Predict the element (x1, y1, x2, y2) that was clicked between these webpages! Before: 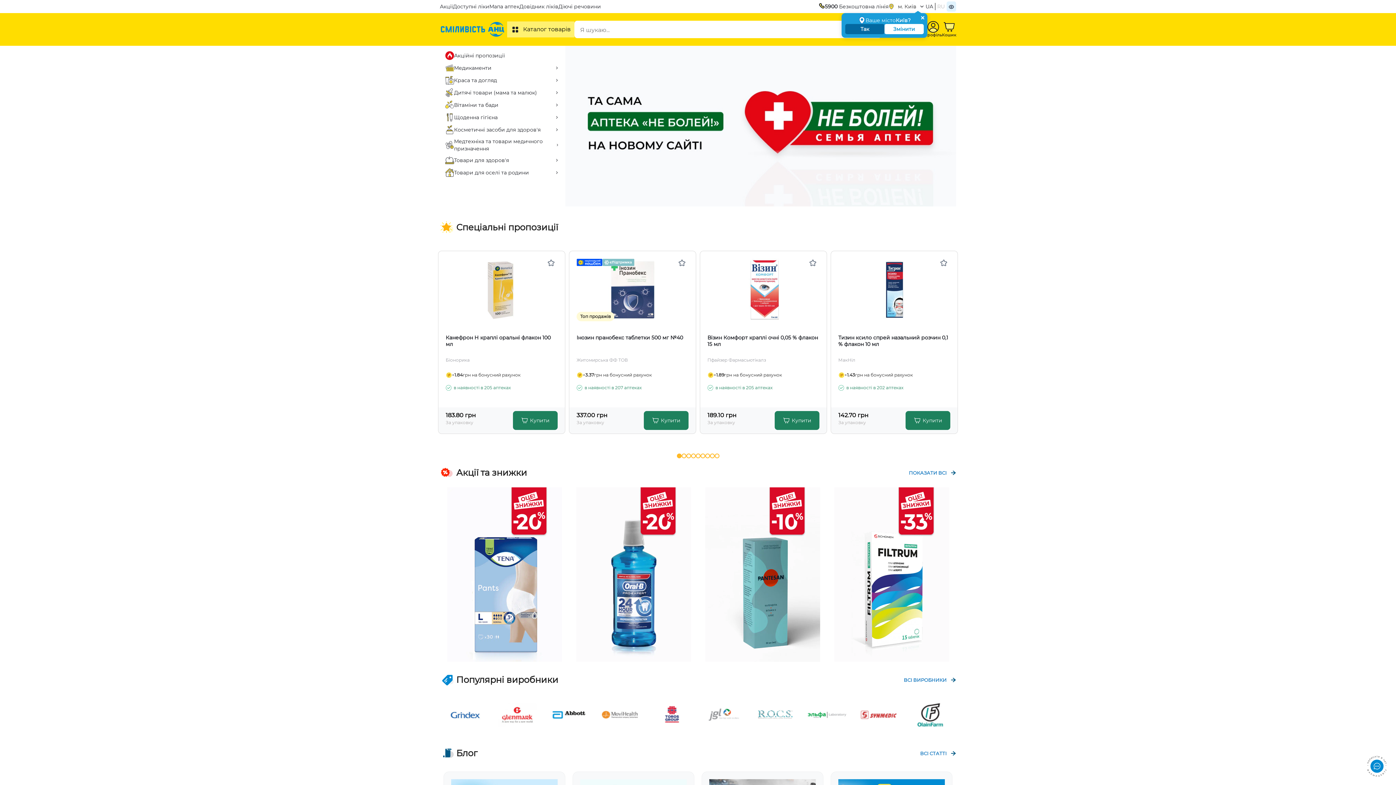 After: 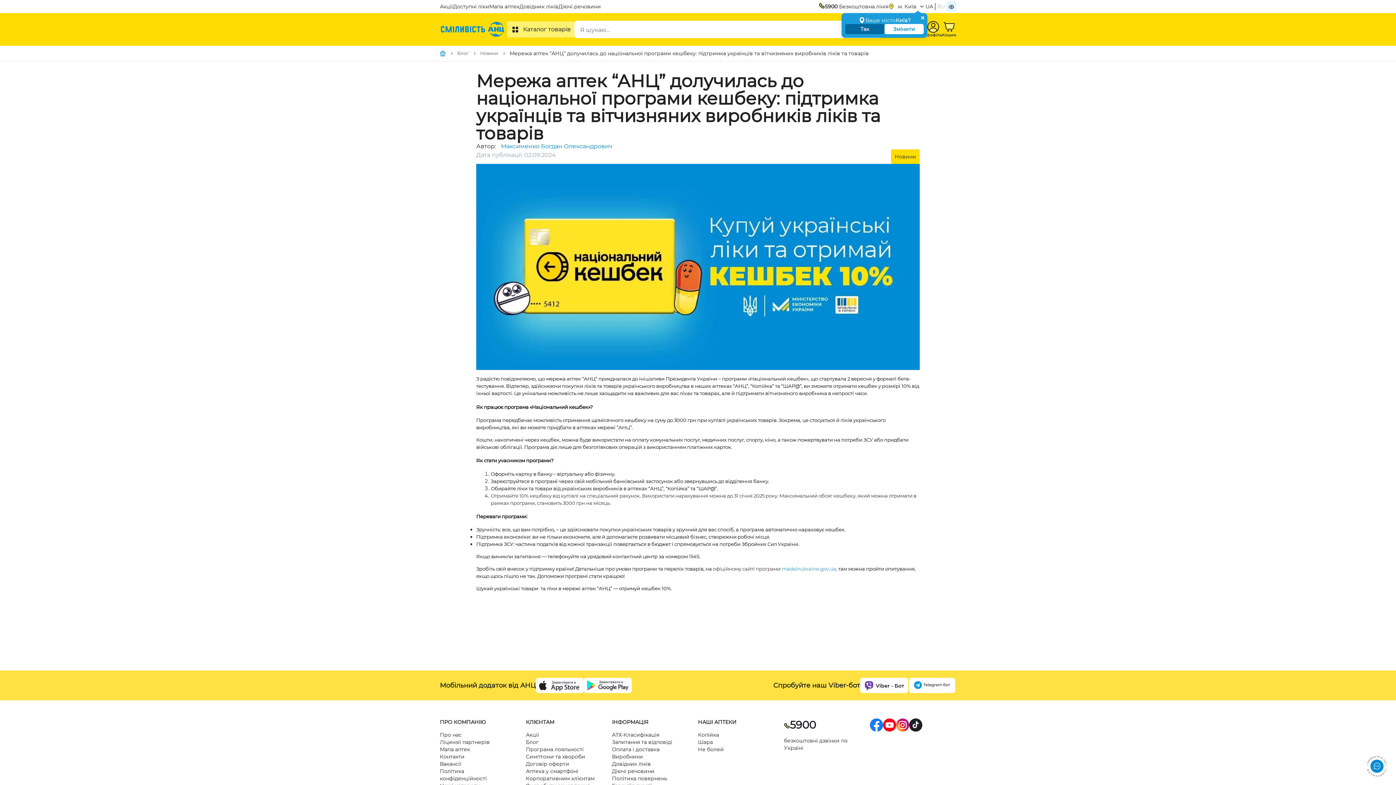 Action: bbox: (576, 258, 602, 266)